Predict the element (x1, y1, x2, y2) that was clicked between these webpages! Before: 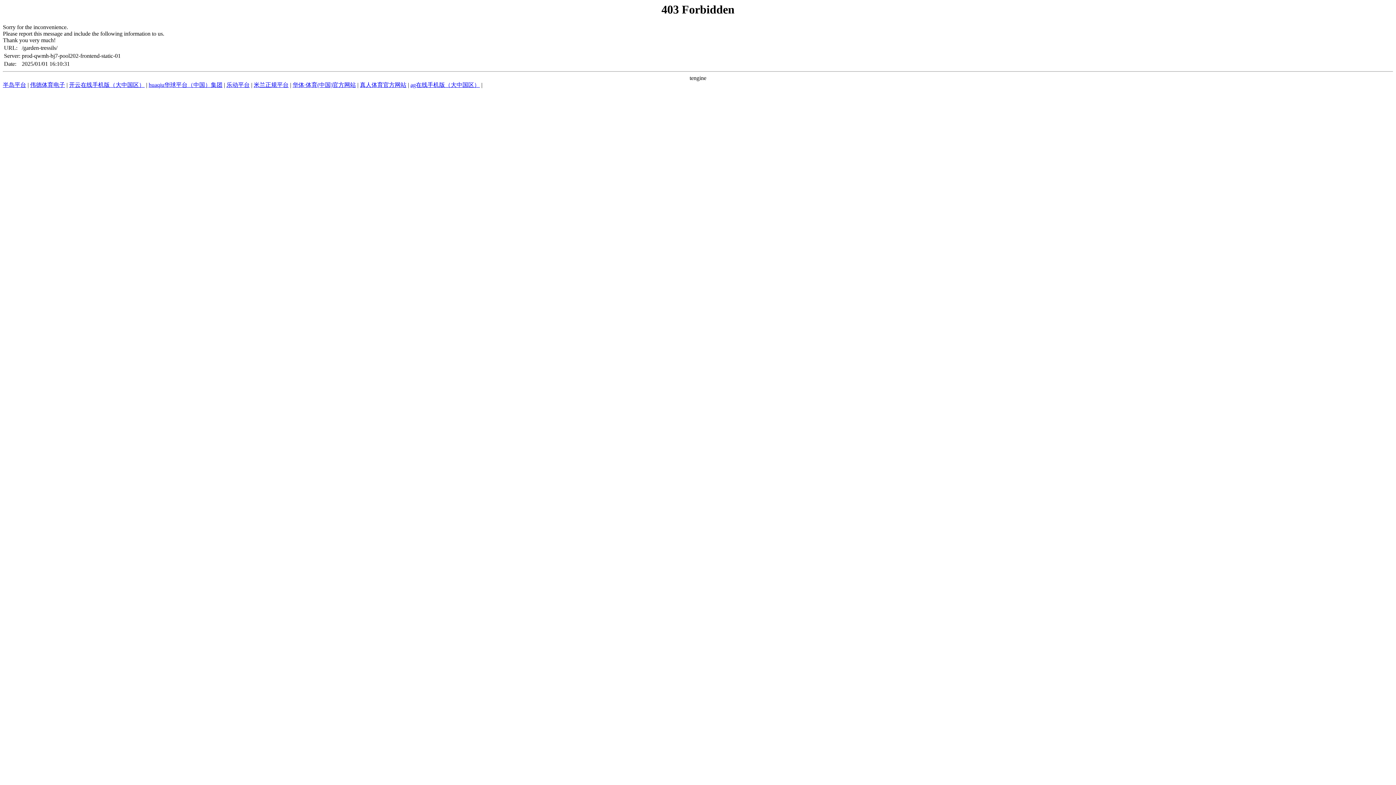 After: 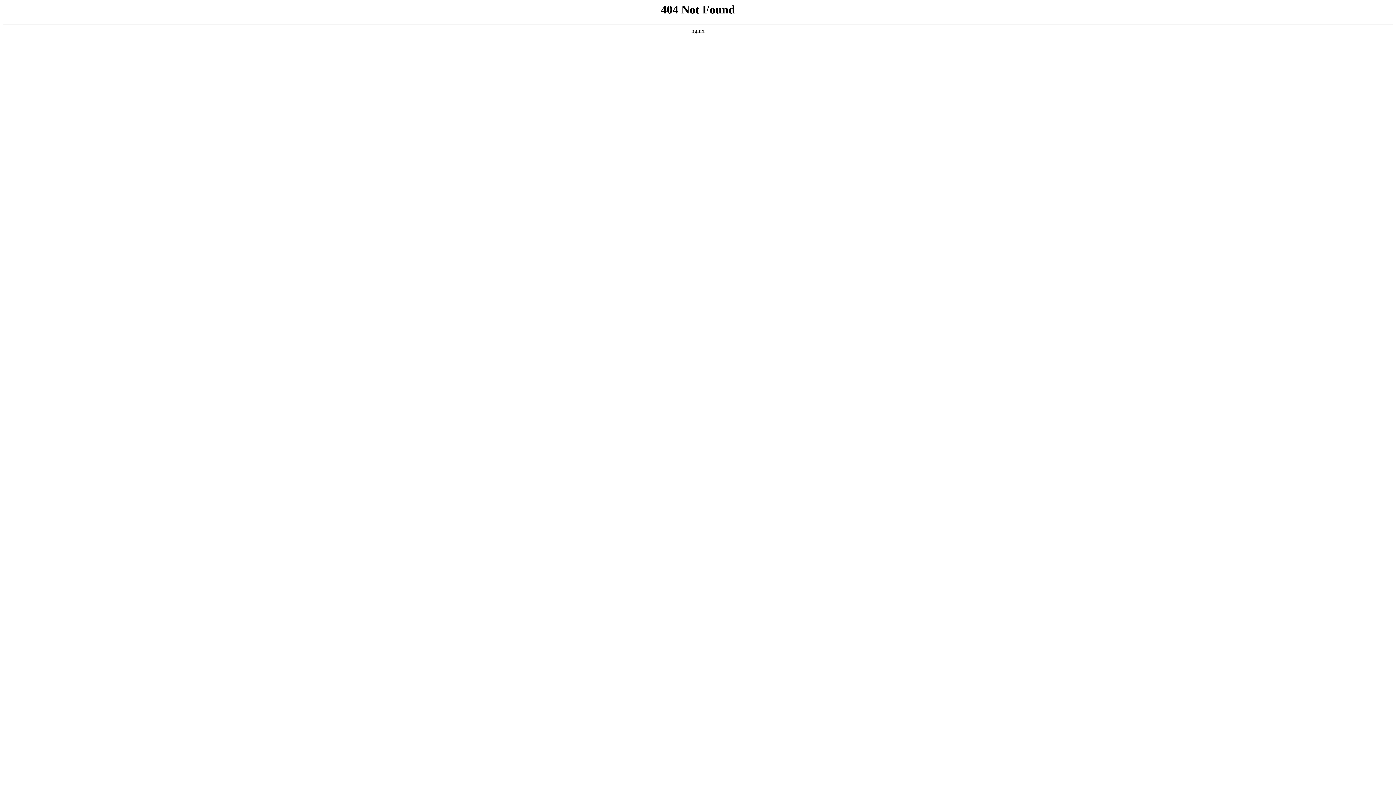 Action: label: 伟德体育电子 bbox: (30, 81, 65, 88)